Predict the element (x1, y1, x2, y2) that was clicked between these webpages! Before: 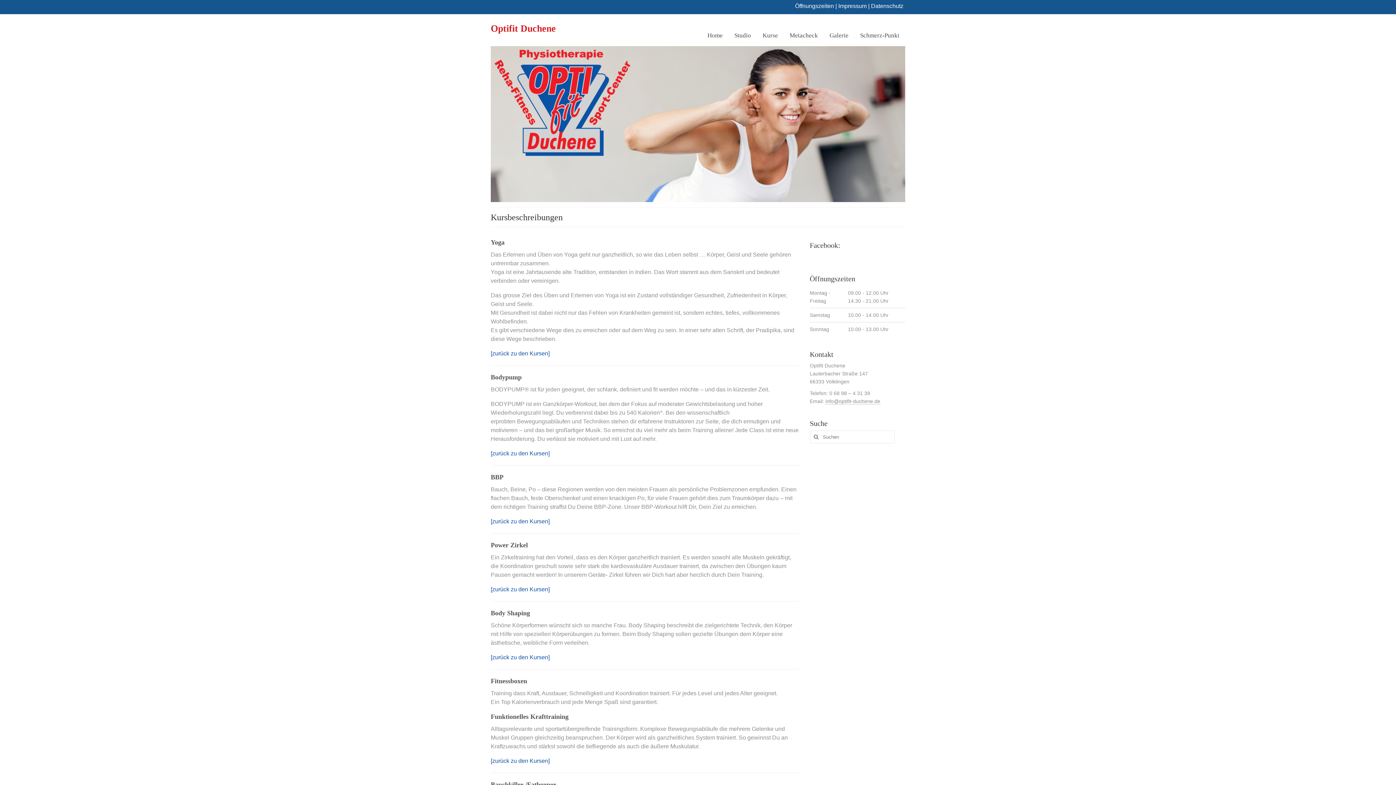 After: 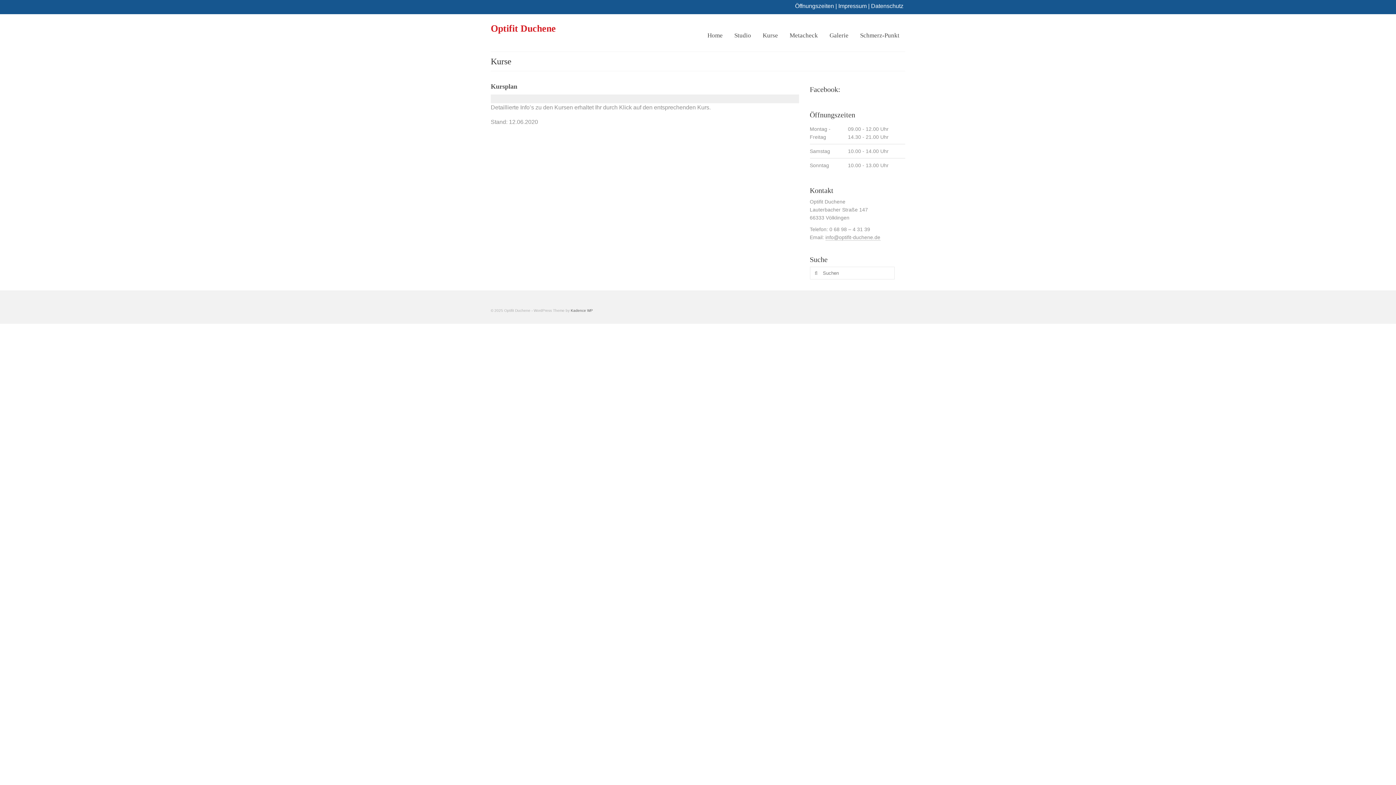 Action: label: [zurück zu den Kursen] bbox: (490, 450, 549, 456)